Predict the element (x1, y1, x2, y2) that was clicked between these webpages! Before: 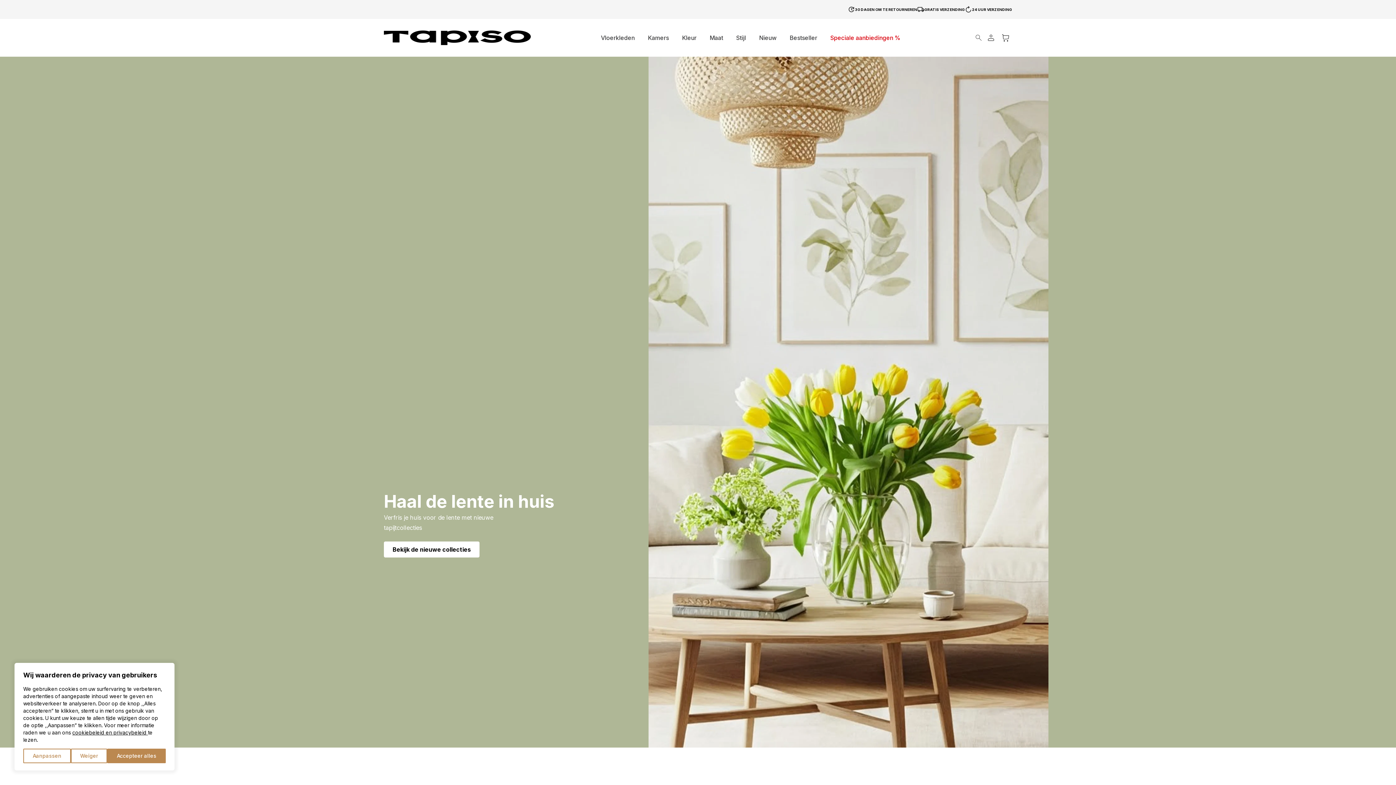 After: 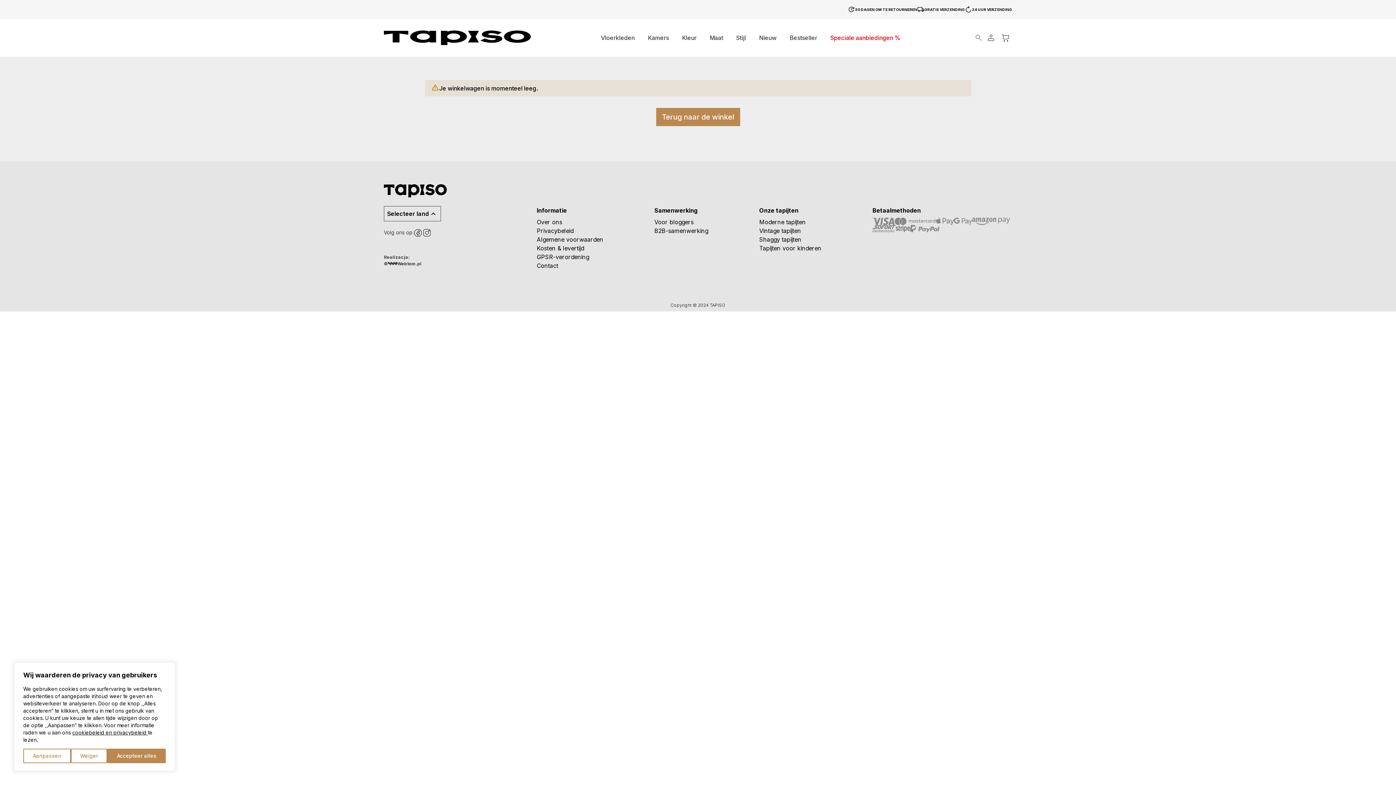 Action: bbox: (999, 31, 1012, 44)